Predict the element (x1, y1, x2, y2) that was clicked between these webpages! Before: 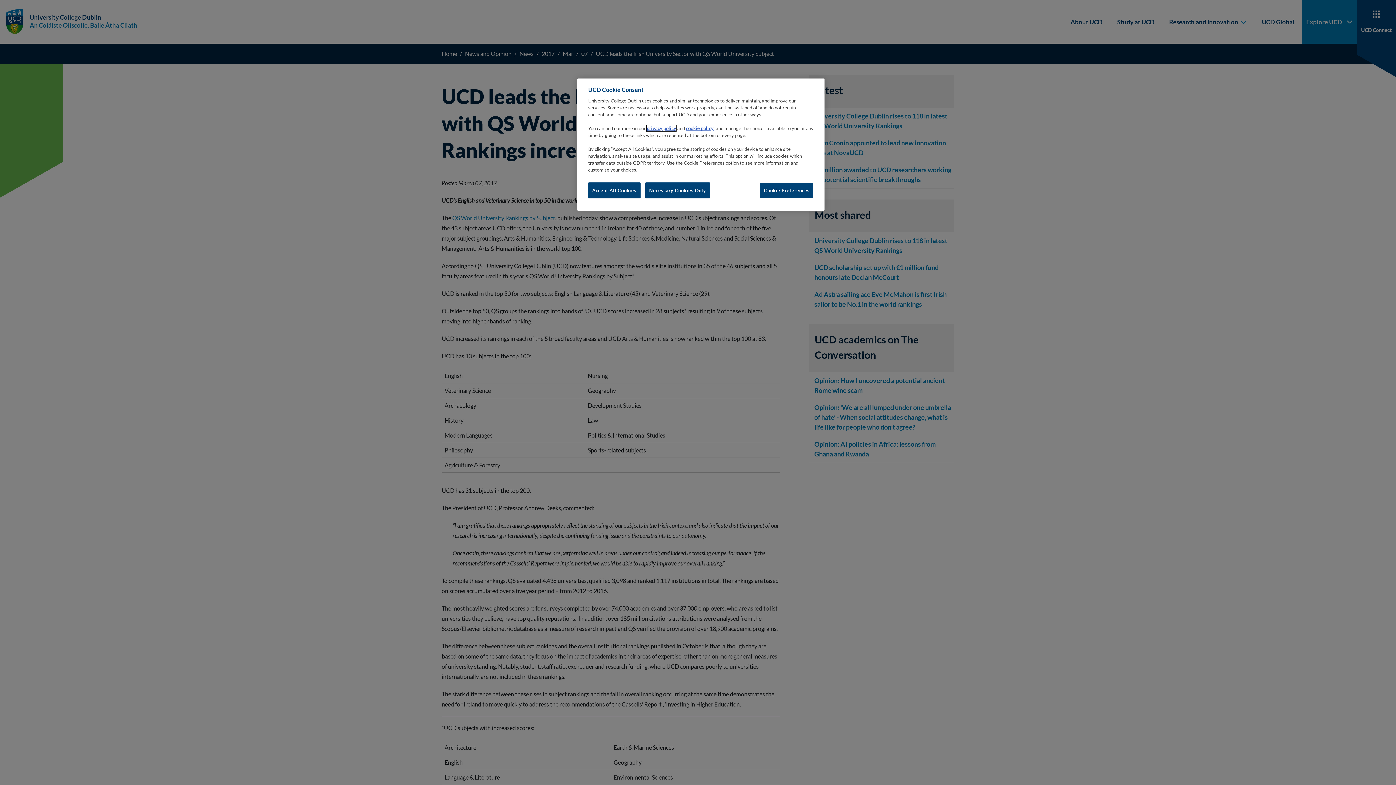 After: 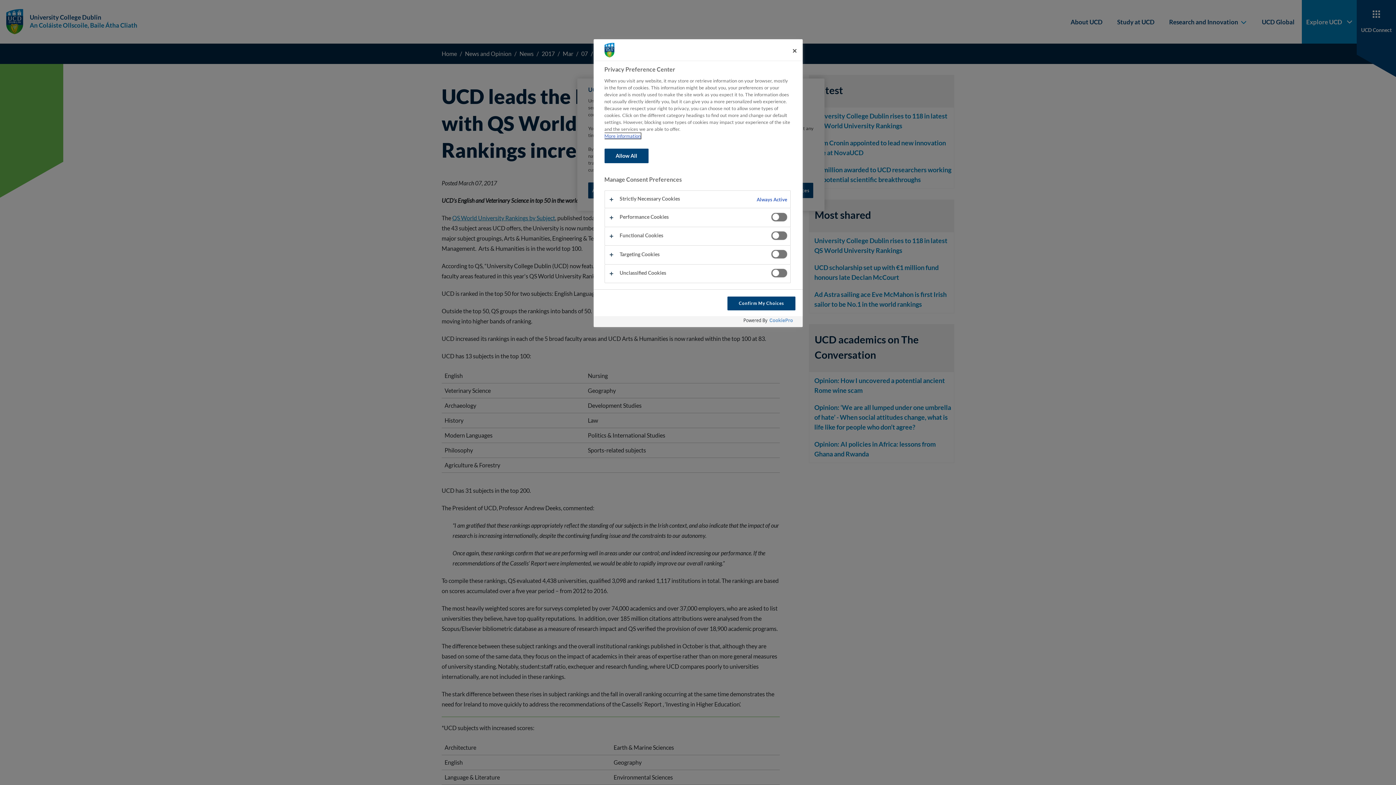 Action: label: Cookie Preferences bbox: (760, 182, 813, 198)